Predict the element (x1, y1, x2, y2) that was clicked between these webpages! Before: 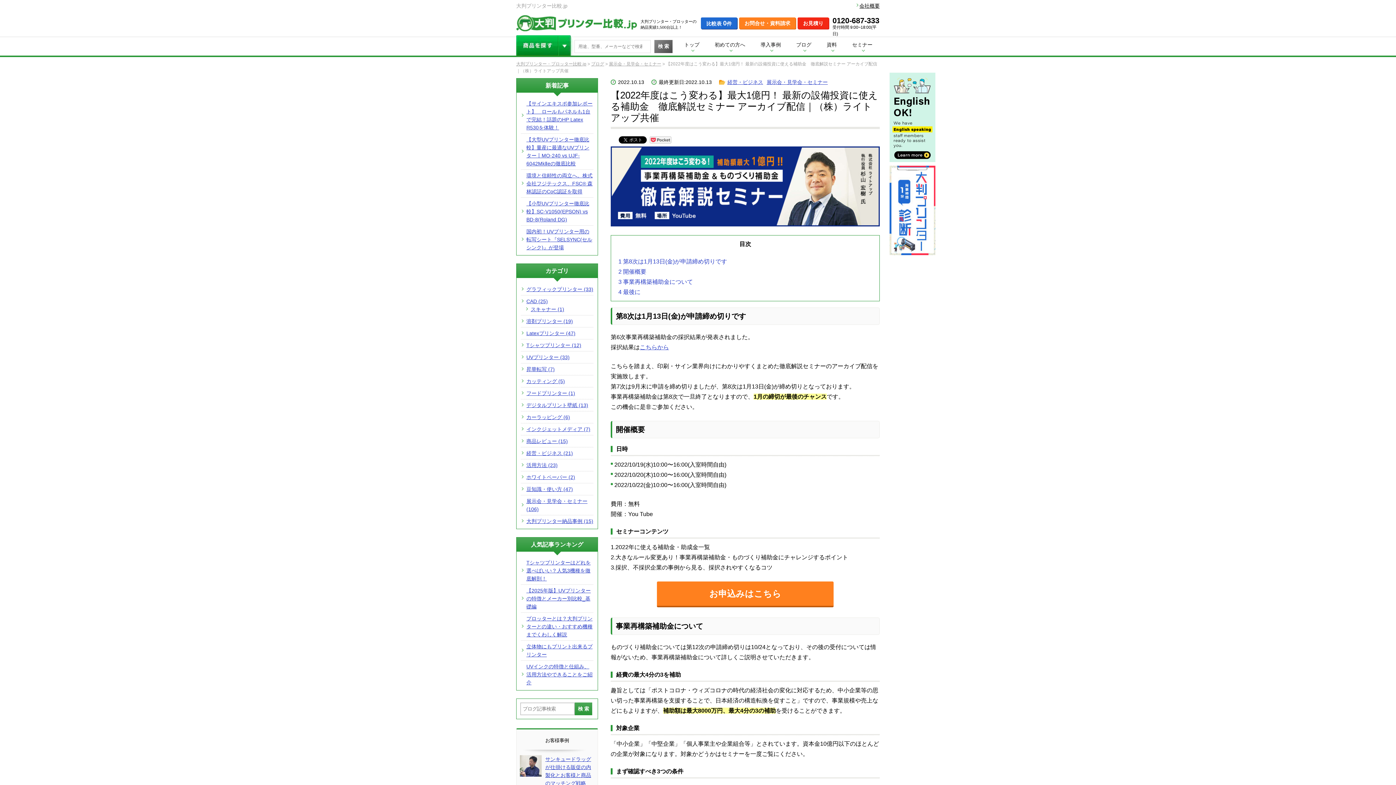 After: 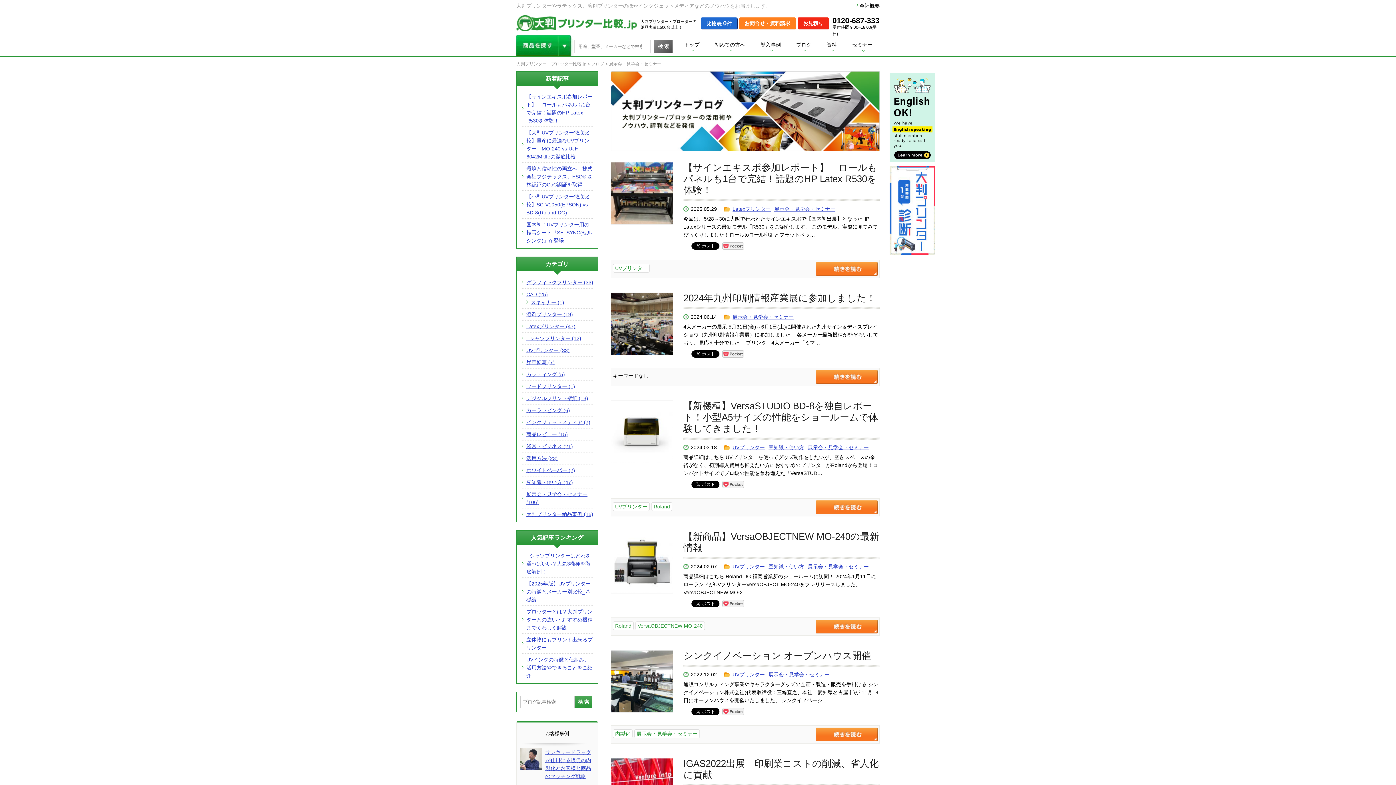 Action: bbox: (521, 497, 593, 513) label: 展示会・見学会・セミナー (106)